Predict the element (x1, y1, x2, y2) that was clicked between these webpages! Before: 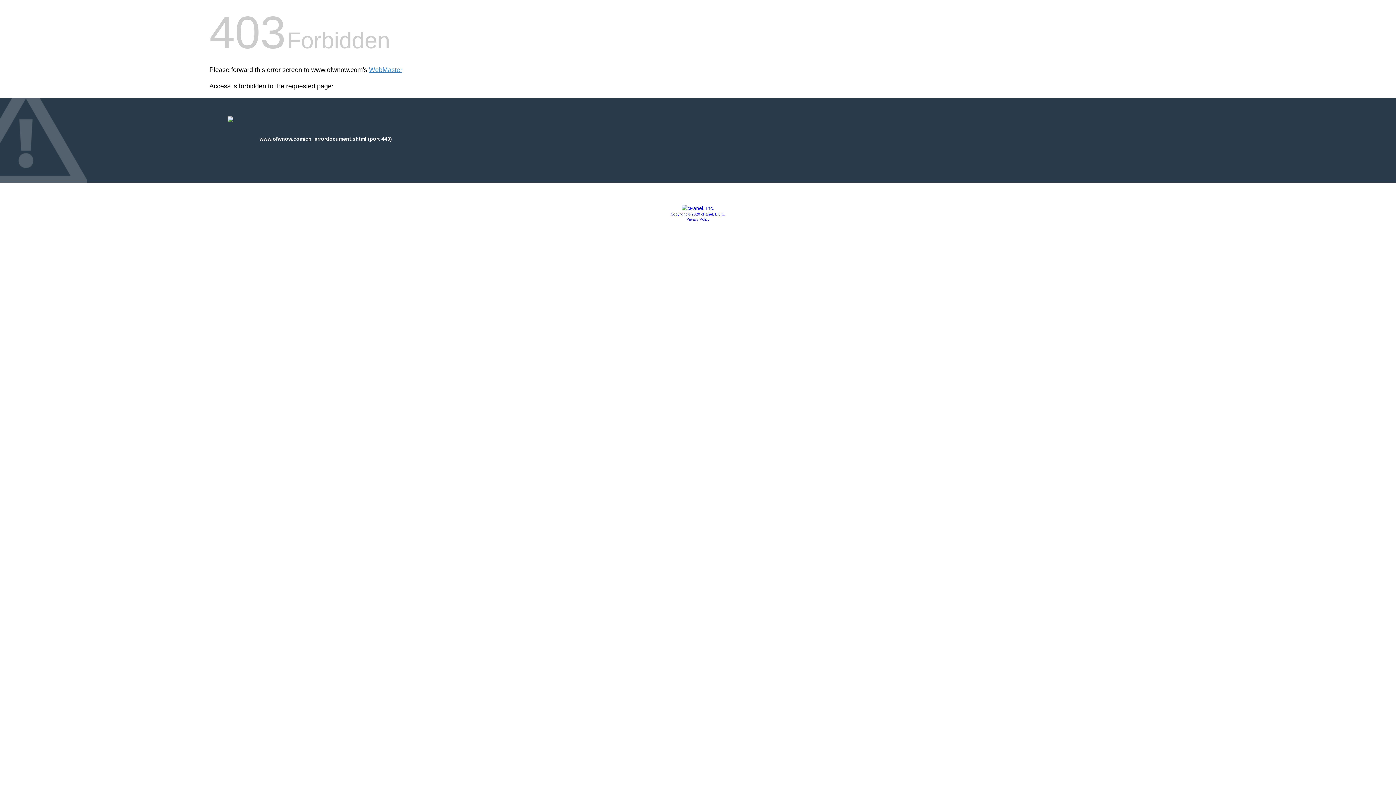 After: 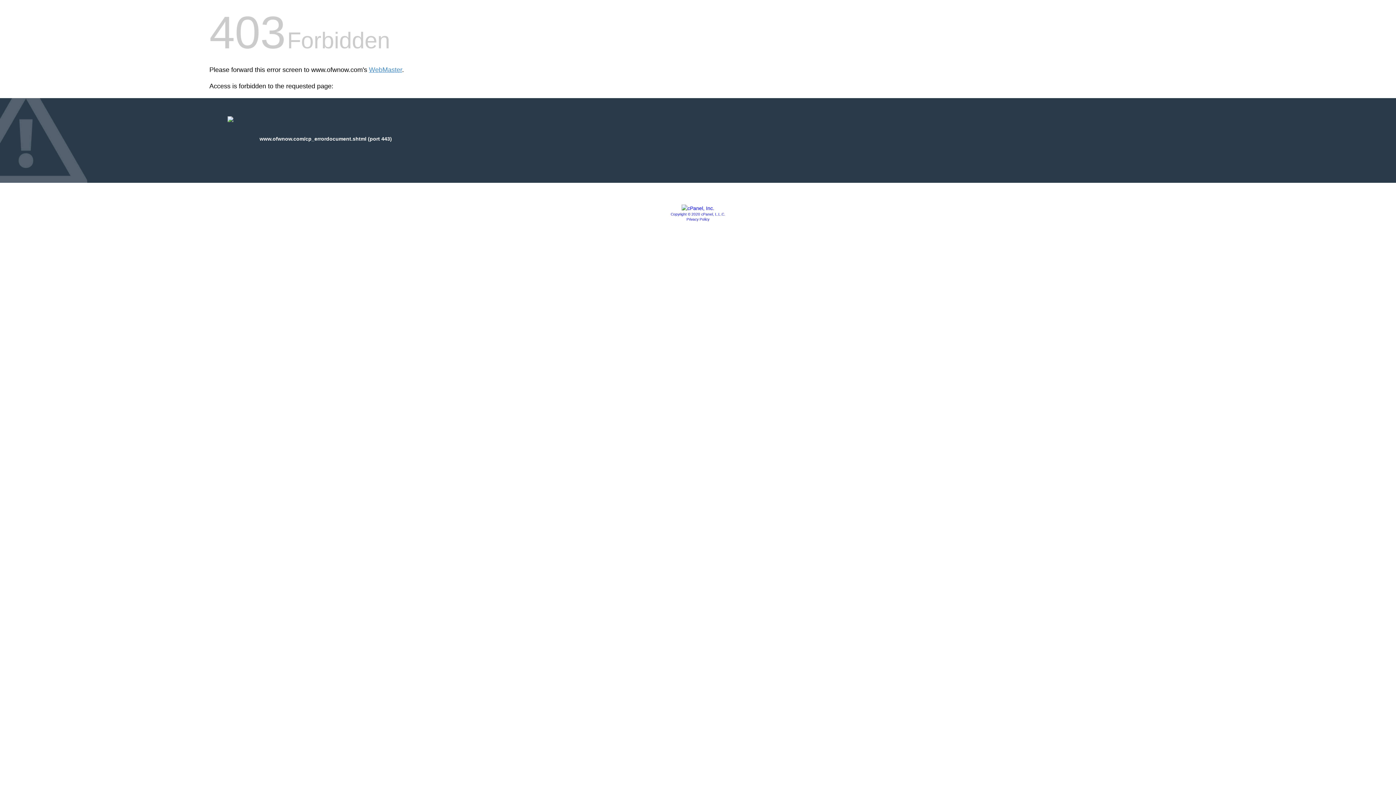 Action: label: Privacy Policy bbox: (686, 217, 709, 221)